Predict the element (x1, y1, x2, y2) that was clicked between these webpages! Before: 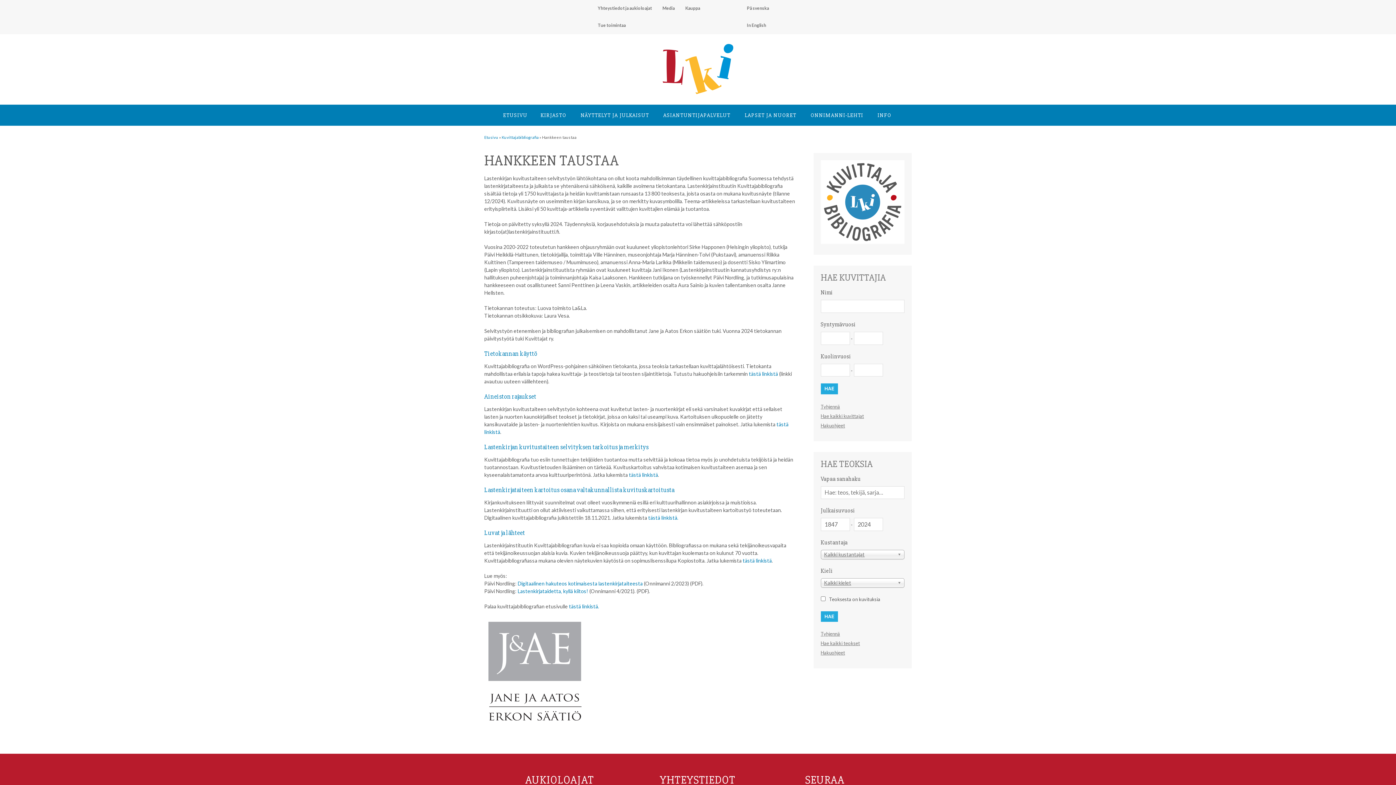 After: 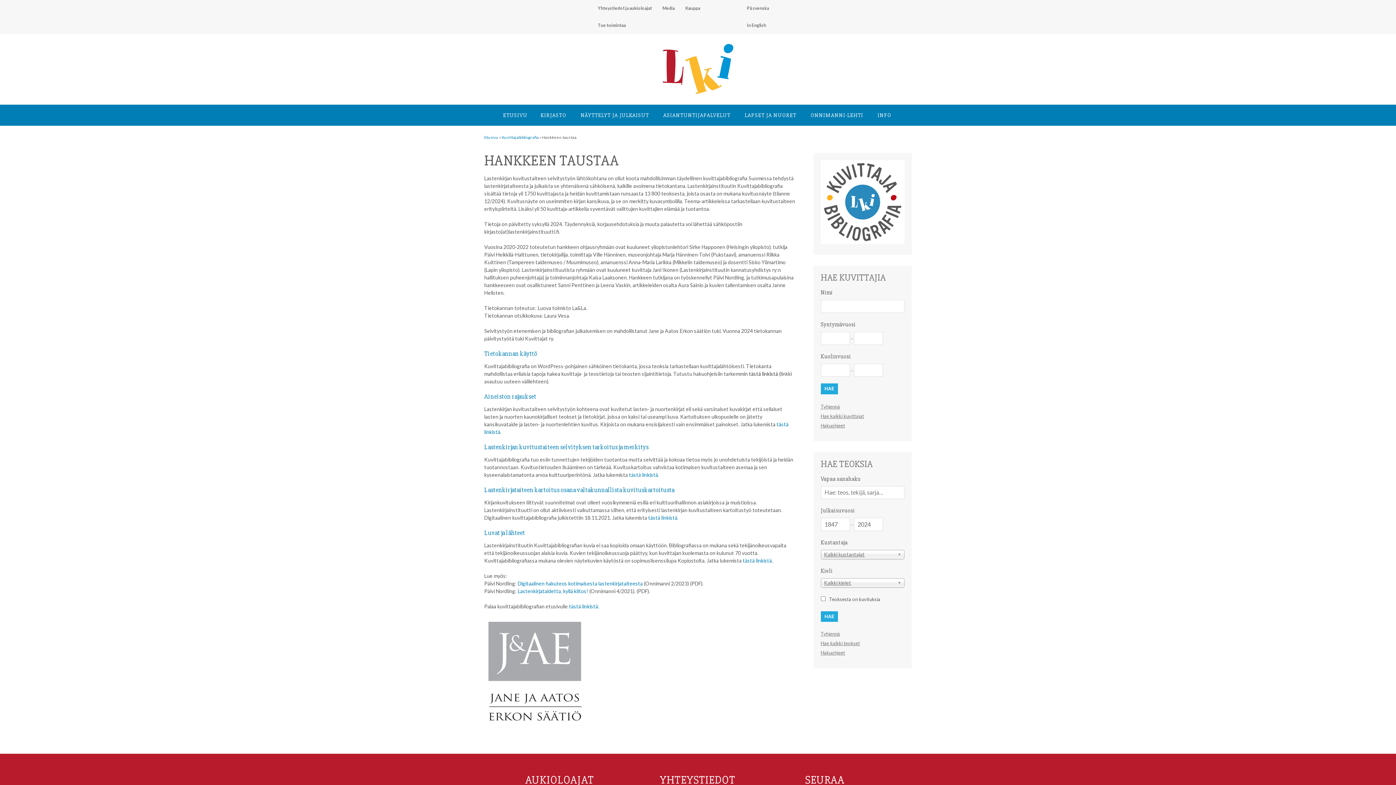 Action: label:  tästä linkistä bbox: (748, 370, 778, 377)